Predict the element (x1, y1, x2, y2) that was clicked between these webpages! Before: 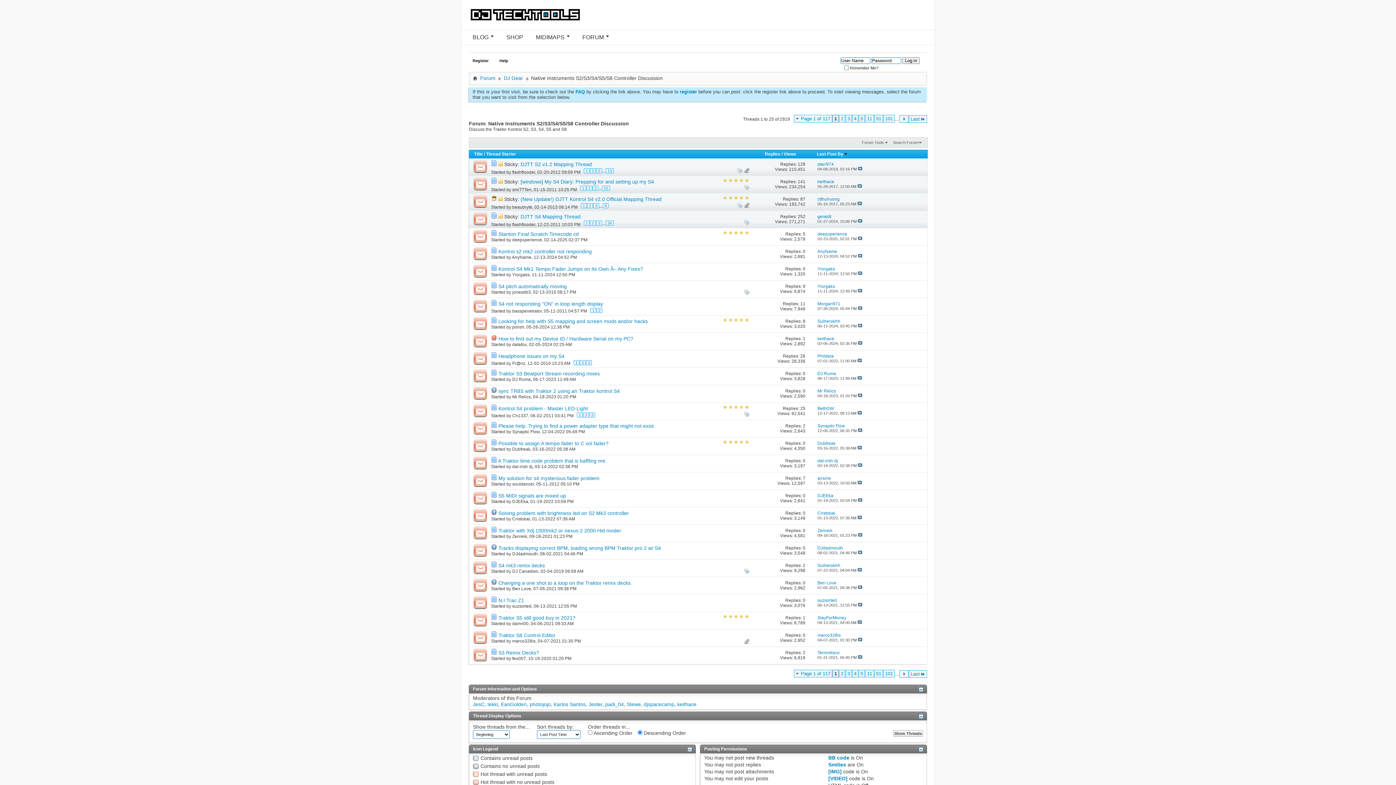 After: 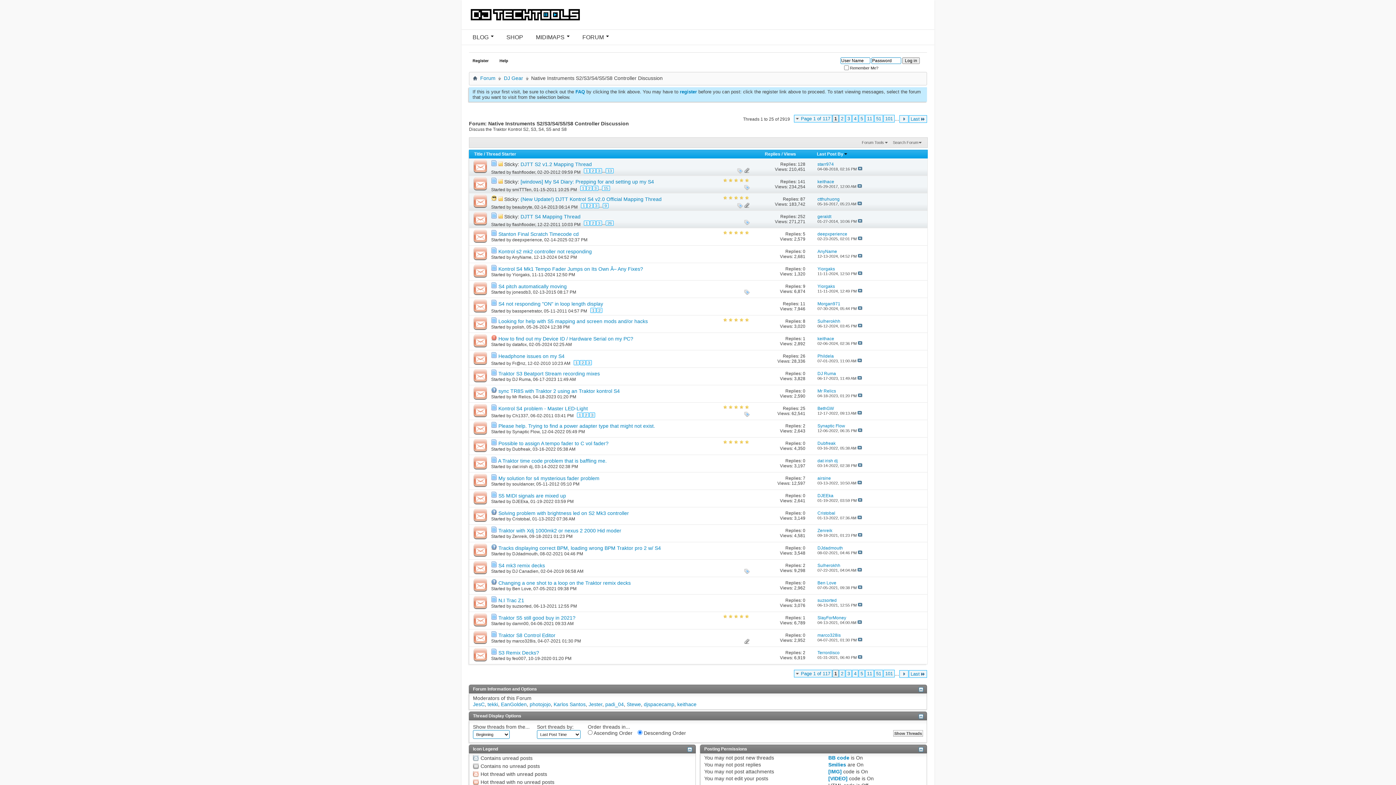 Action: bbox: (469, 333, 491, 350)